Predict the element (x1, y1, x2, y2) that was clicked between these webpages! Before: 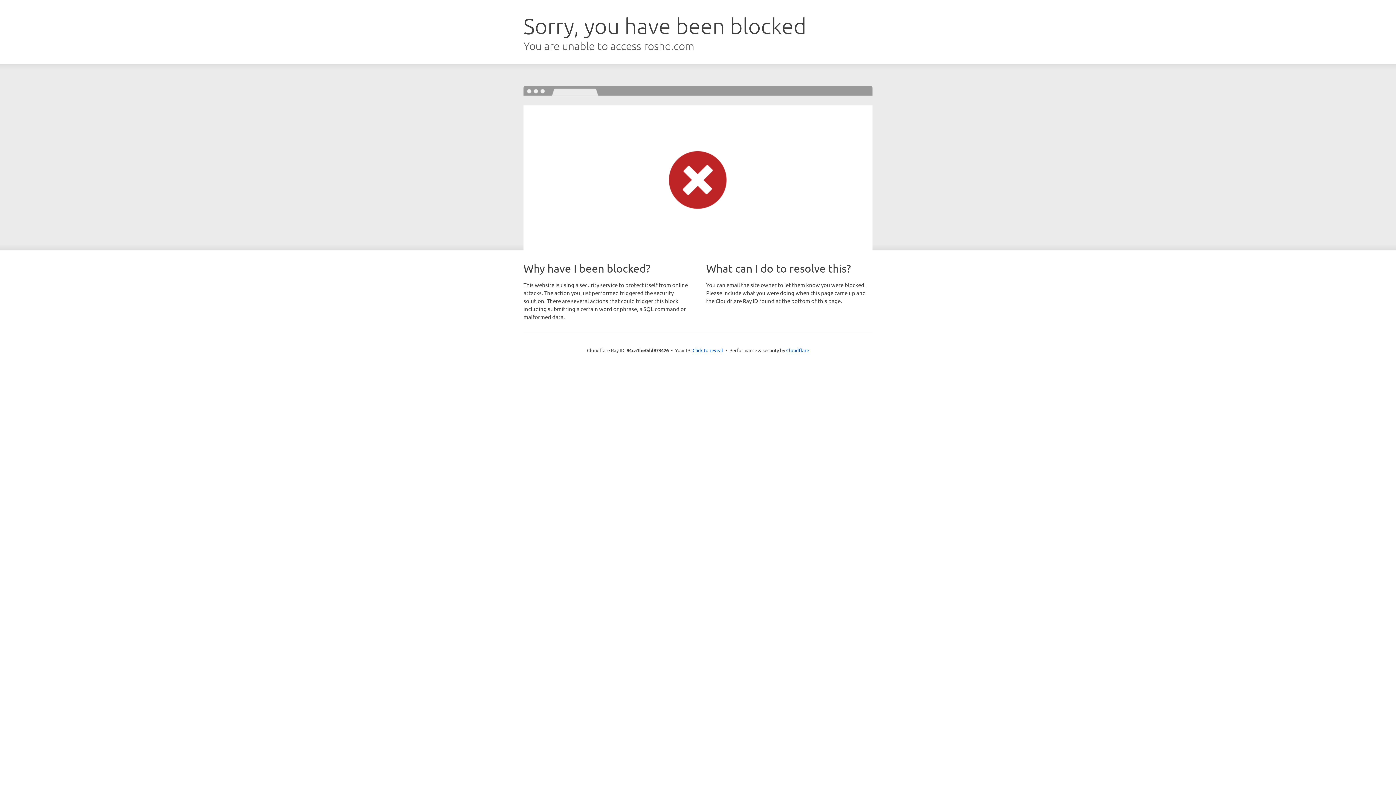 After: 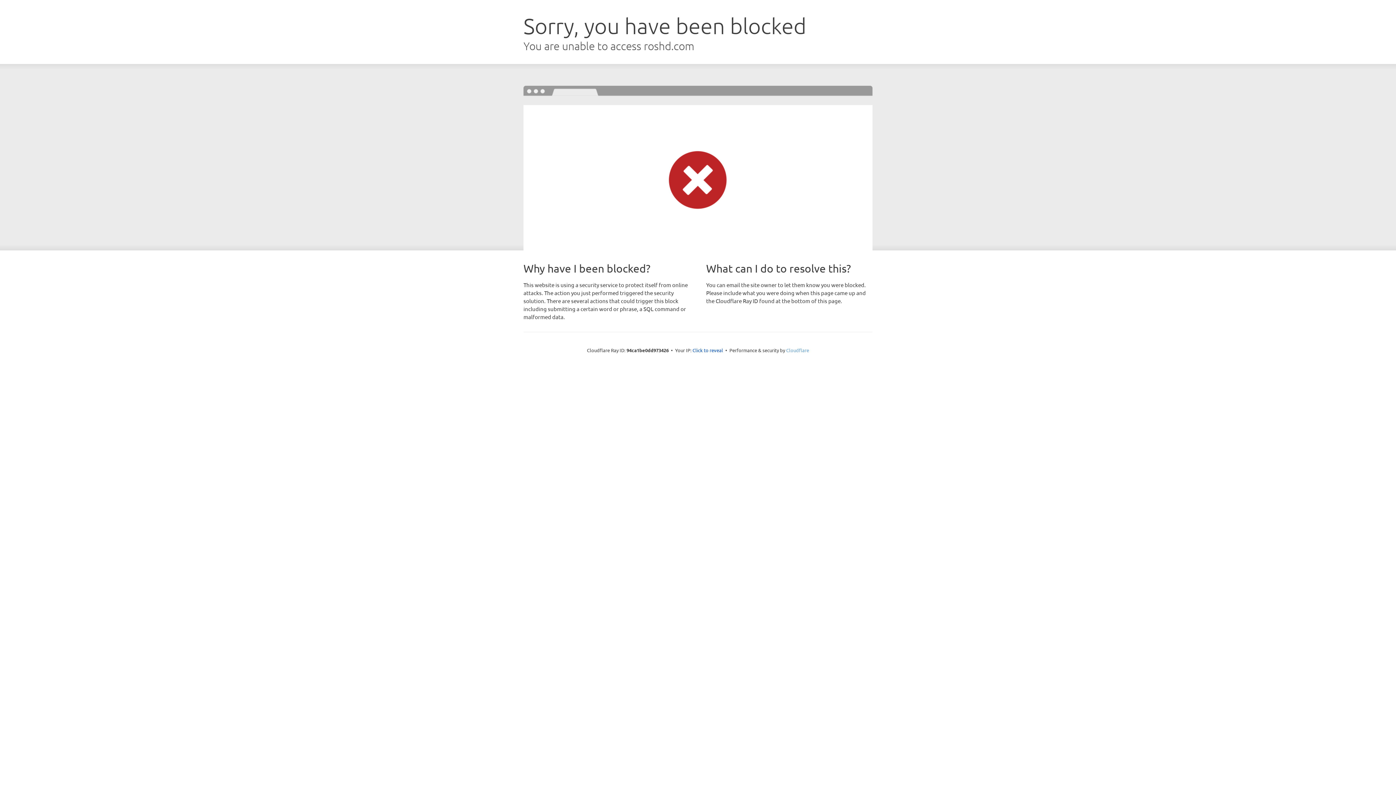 Action: label: Cloudflare bbox: (786, 347, 809, 353)